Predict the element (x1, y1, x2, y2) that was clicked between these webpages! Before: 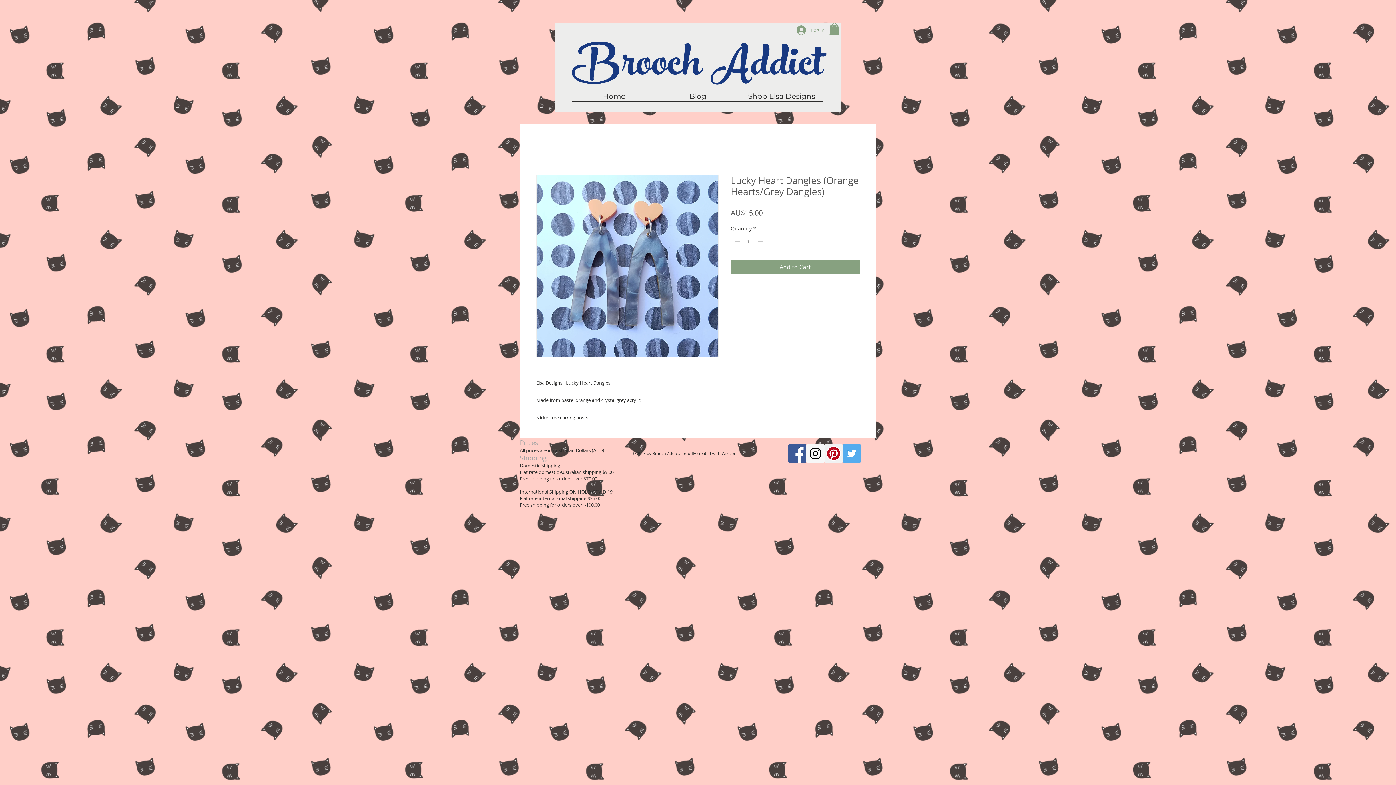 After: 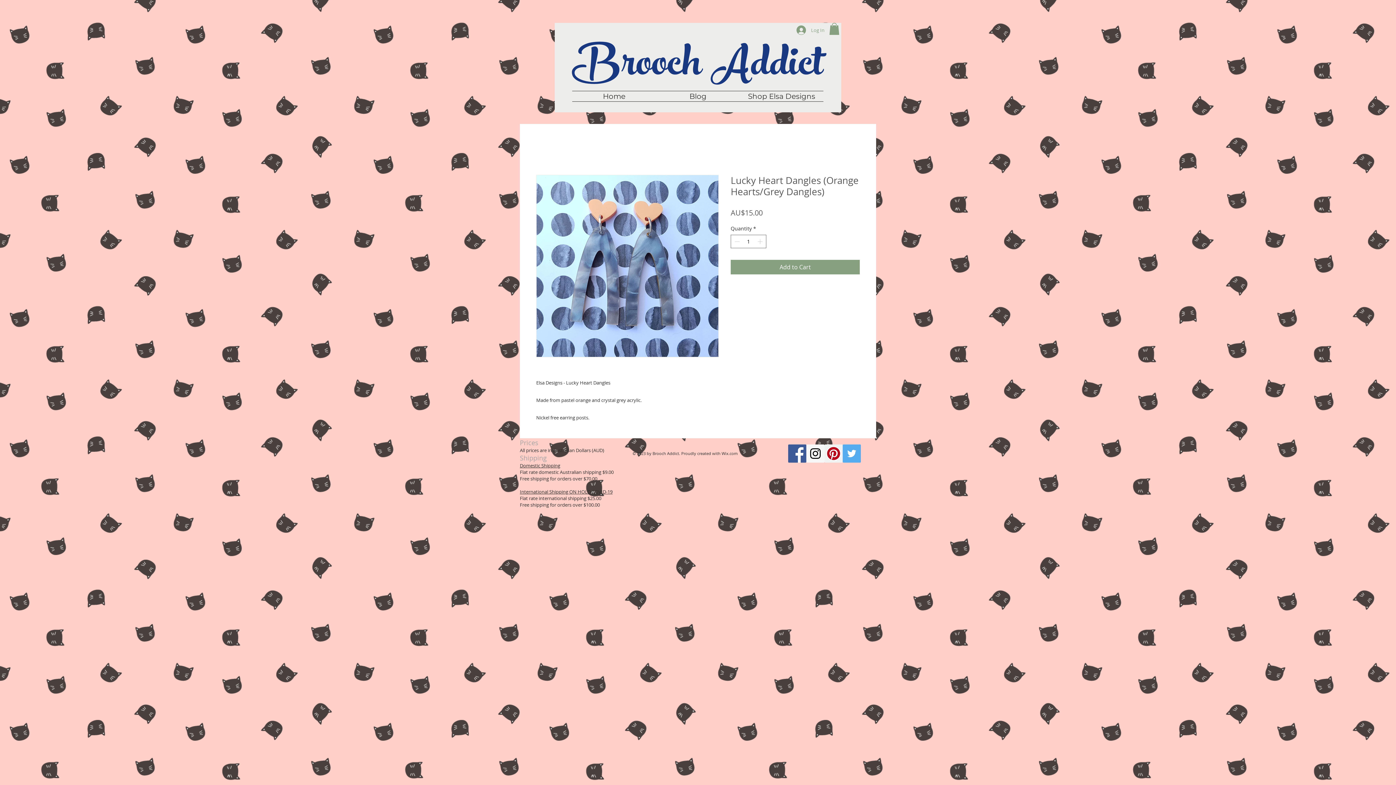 Action: bbox: (806, 444, 824, 462) label: Instagram Social Icon